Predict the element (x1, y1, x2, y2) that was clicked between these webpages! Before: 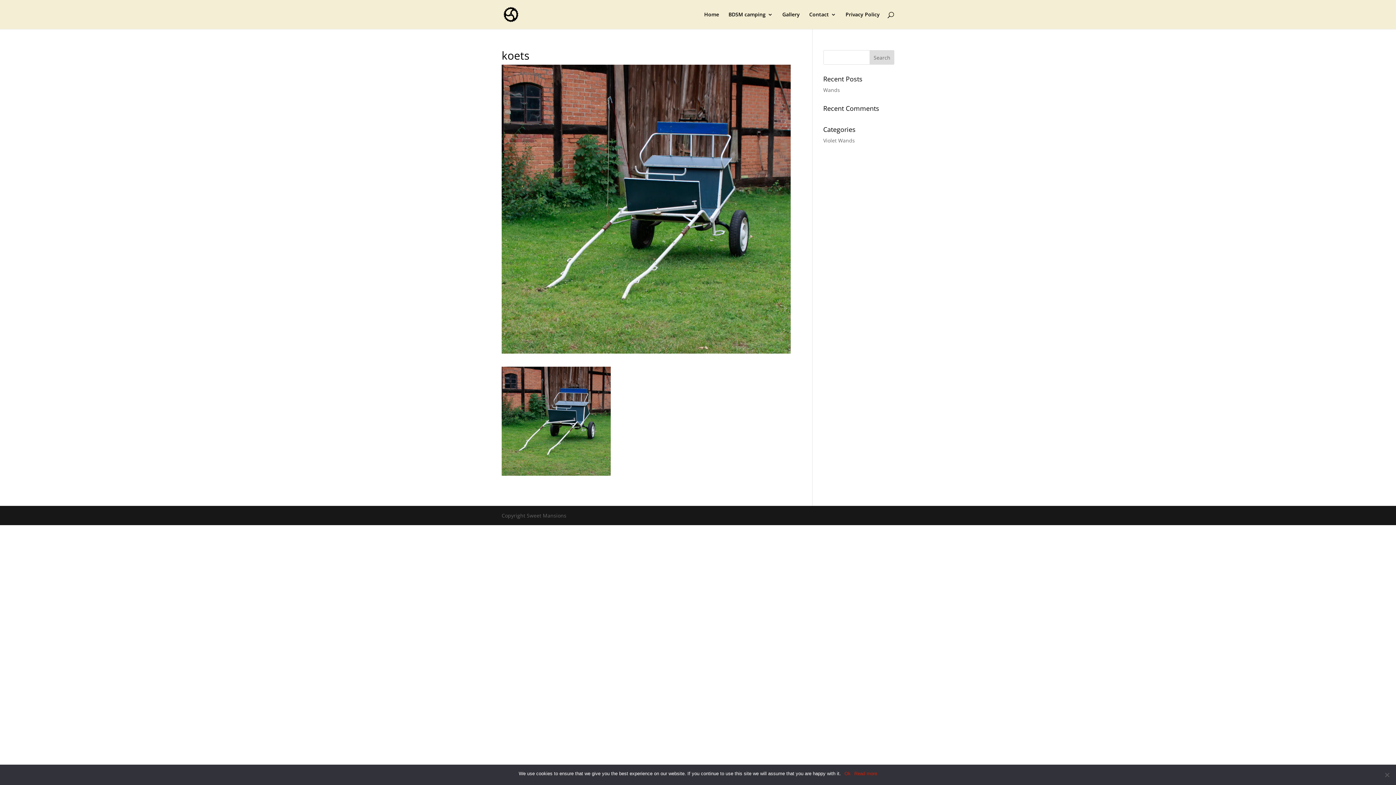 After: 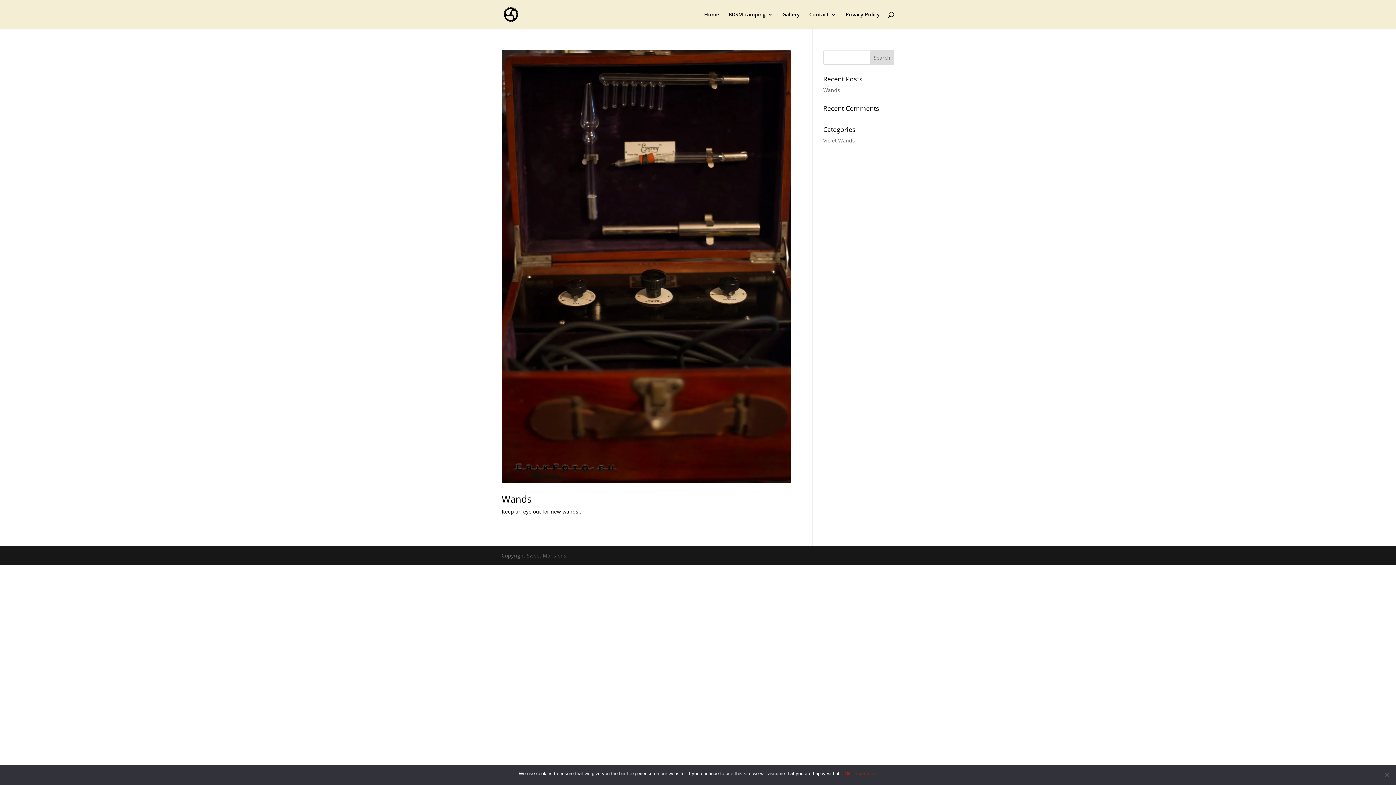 Action: bbox: (823, 137, 855, 144) label: Violet Wands